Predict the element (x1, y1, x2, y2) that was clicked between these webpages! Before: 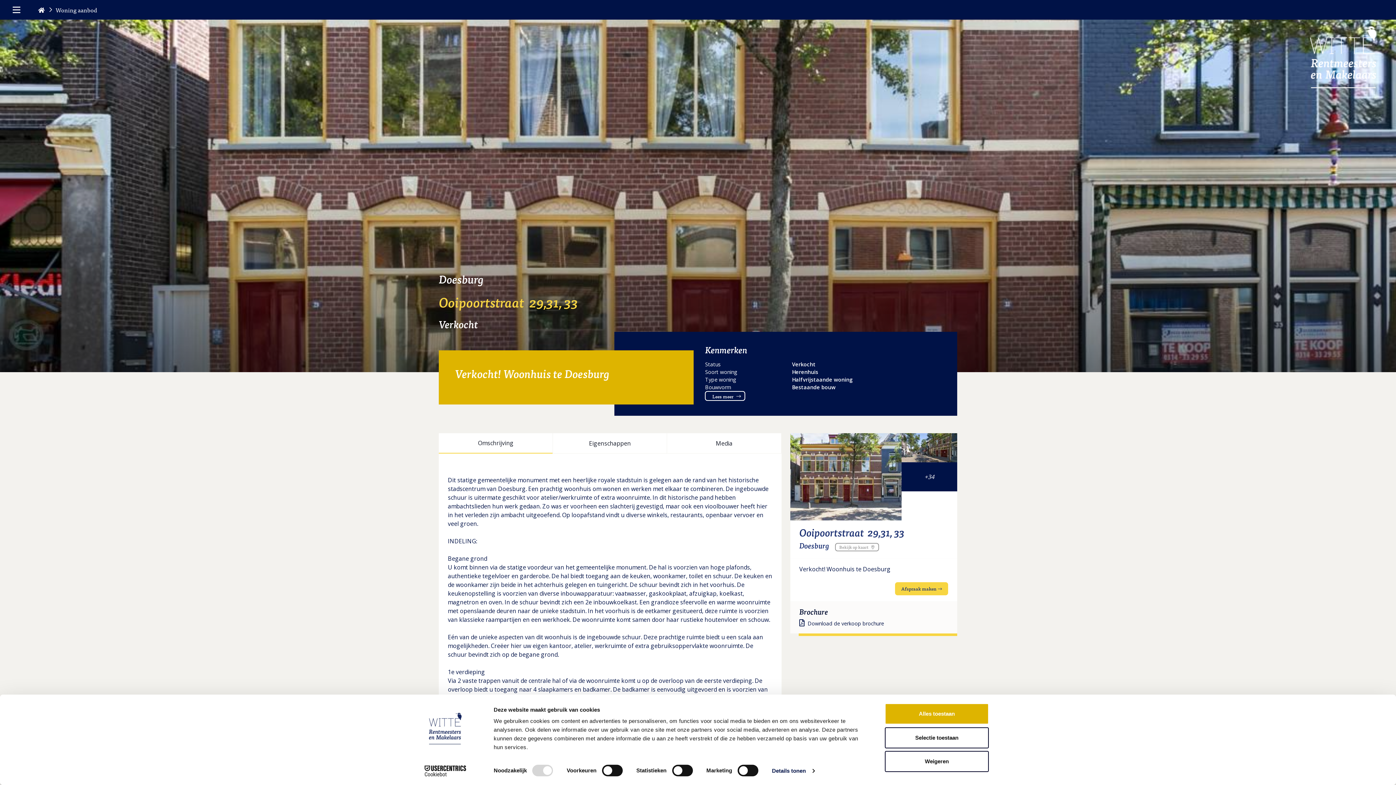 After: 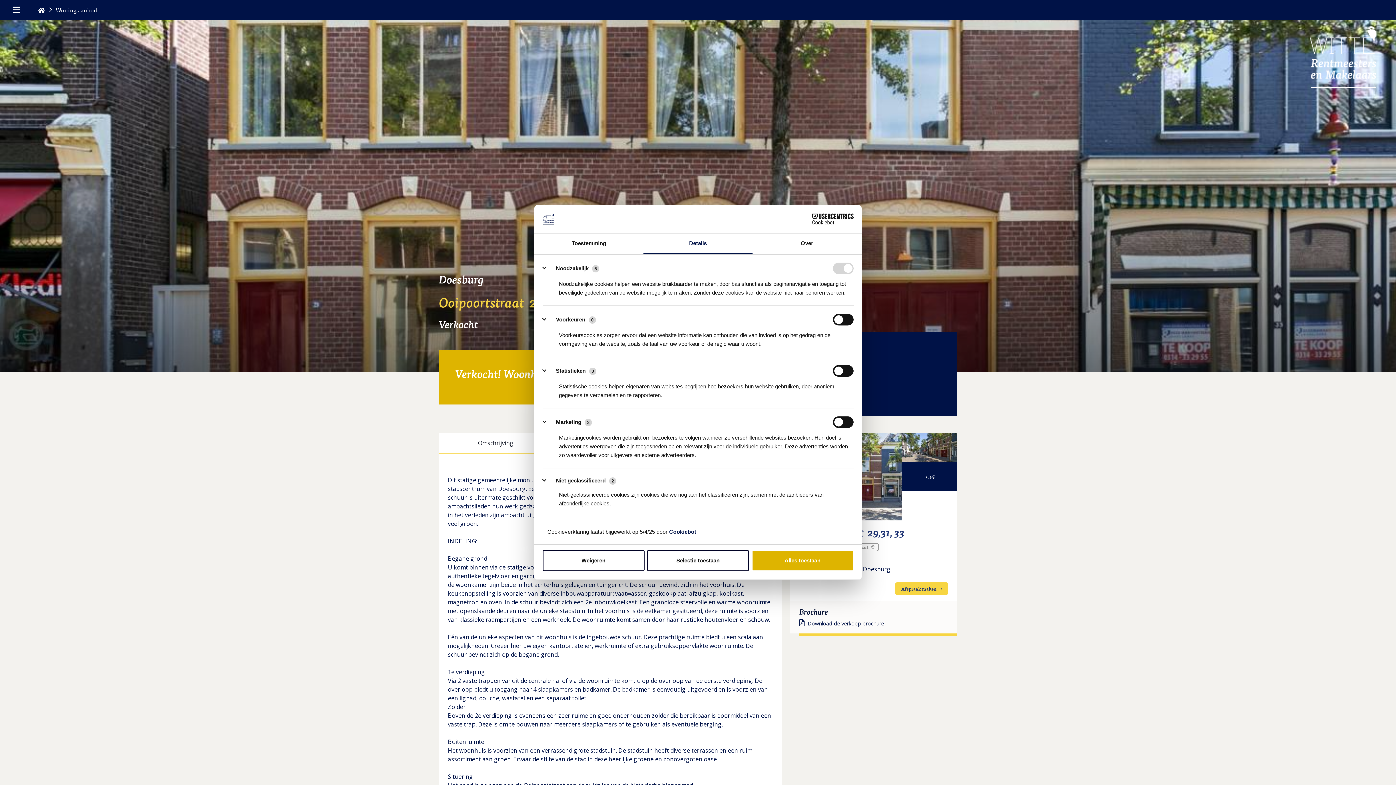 Action: bbox: (772, 765, 814, 776) label: Details tonen